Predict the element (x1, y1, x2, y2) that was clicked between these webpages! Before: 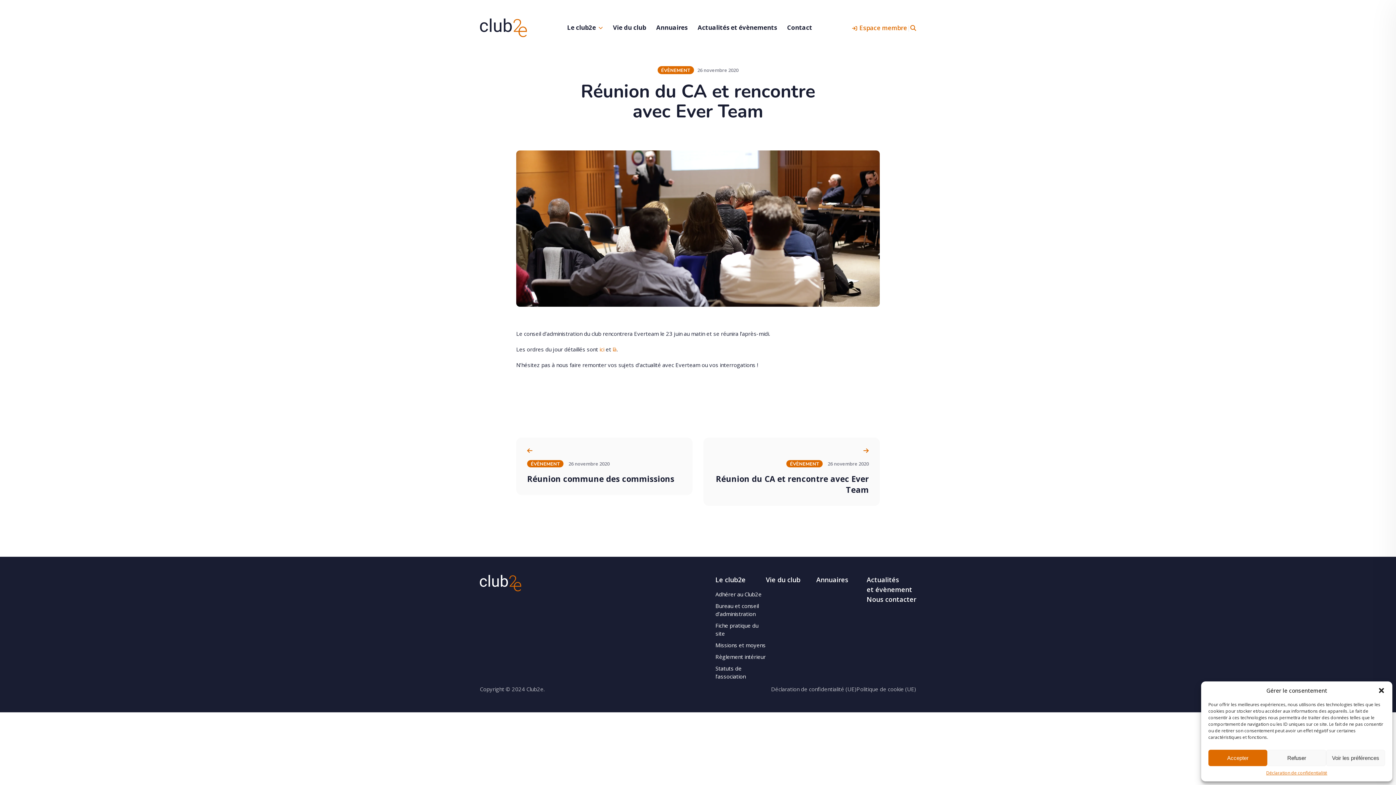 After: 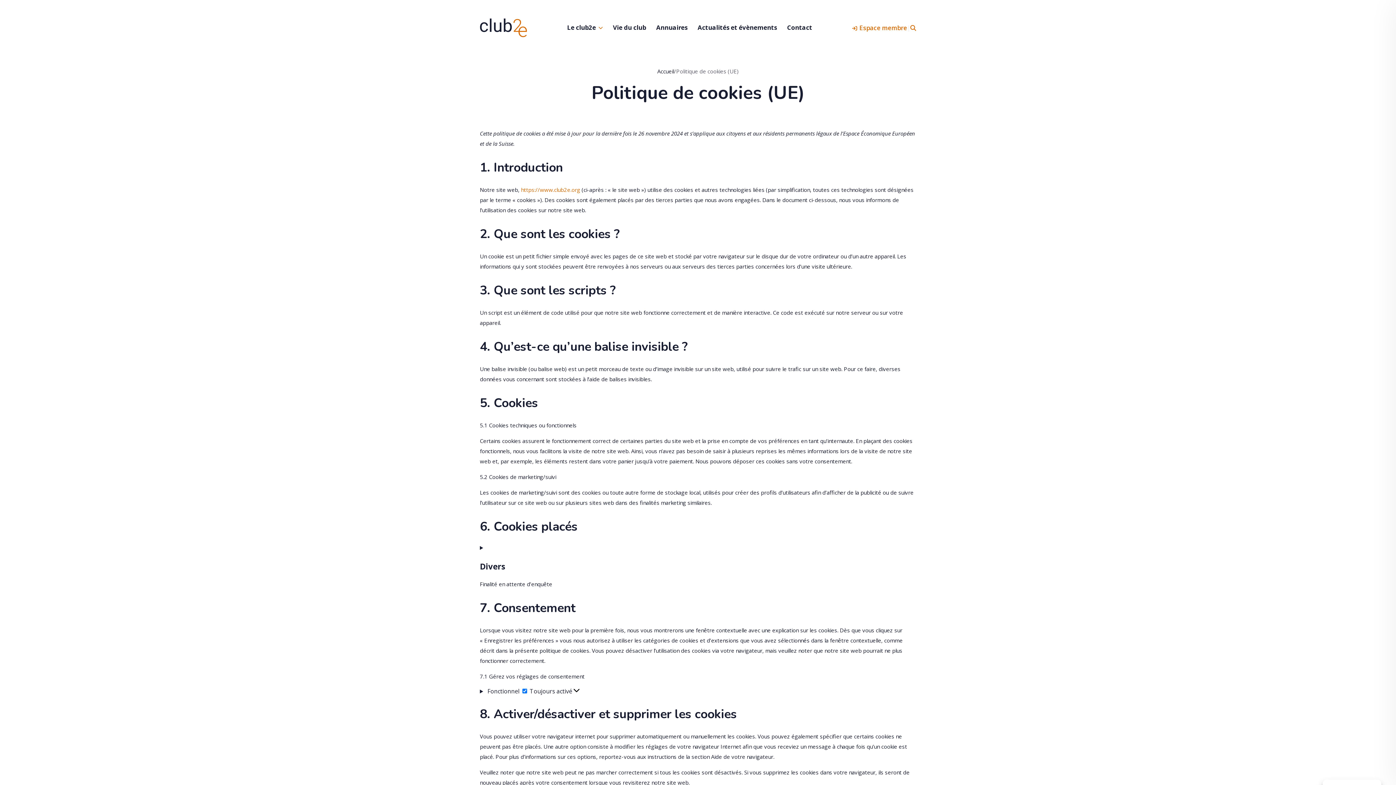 Action: bbox: (856, 684, 916, 694) label: Politique de cookie (UE)